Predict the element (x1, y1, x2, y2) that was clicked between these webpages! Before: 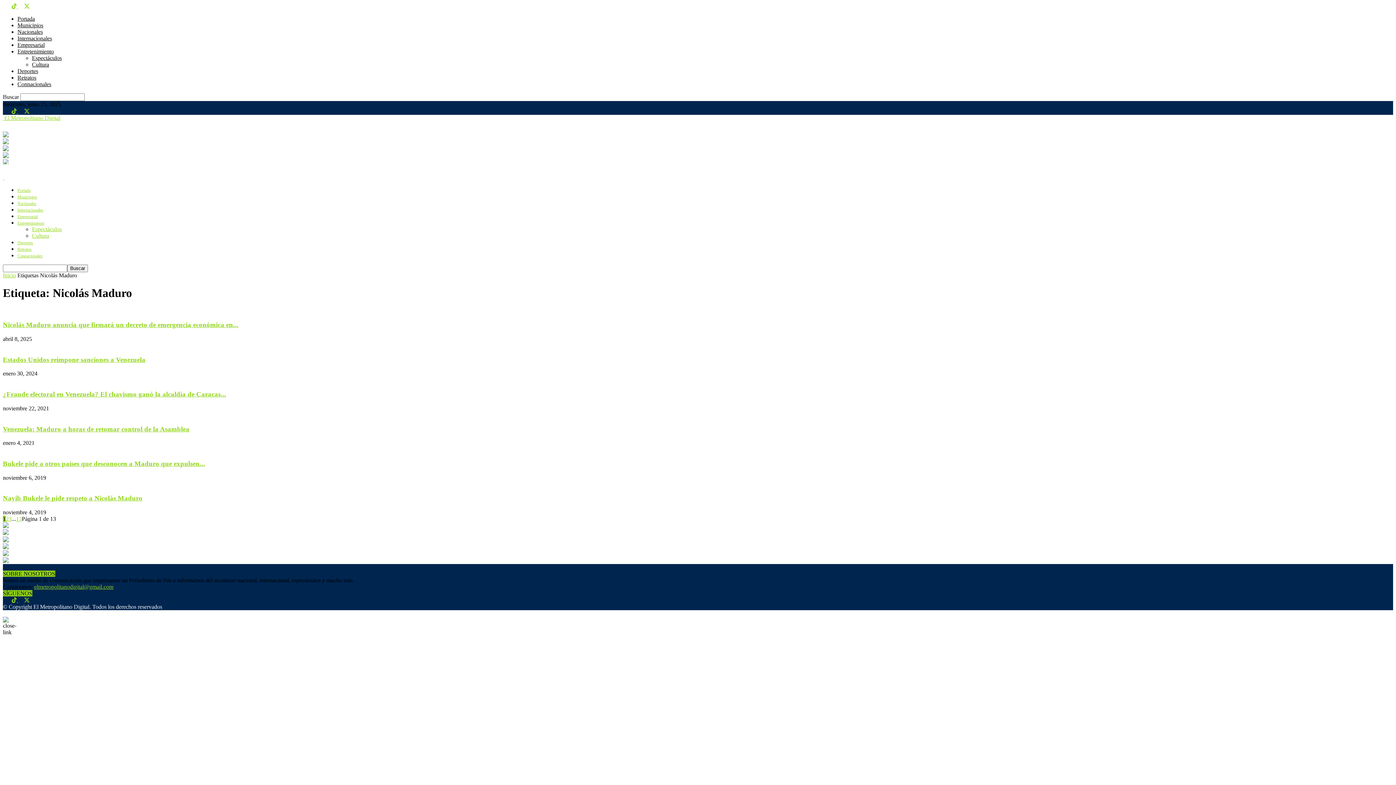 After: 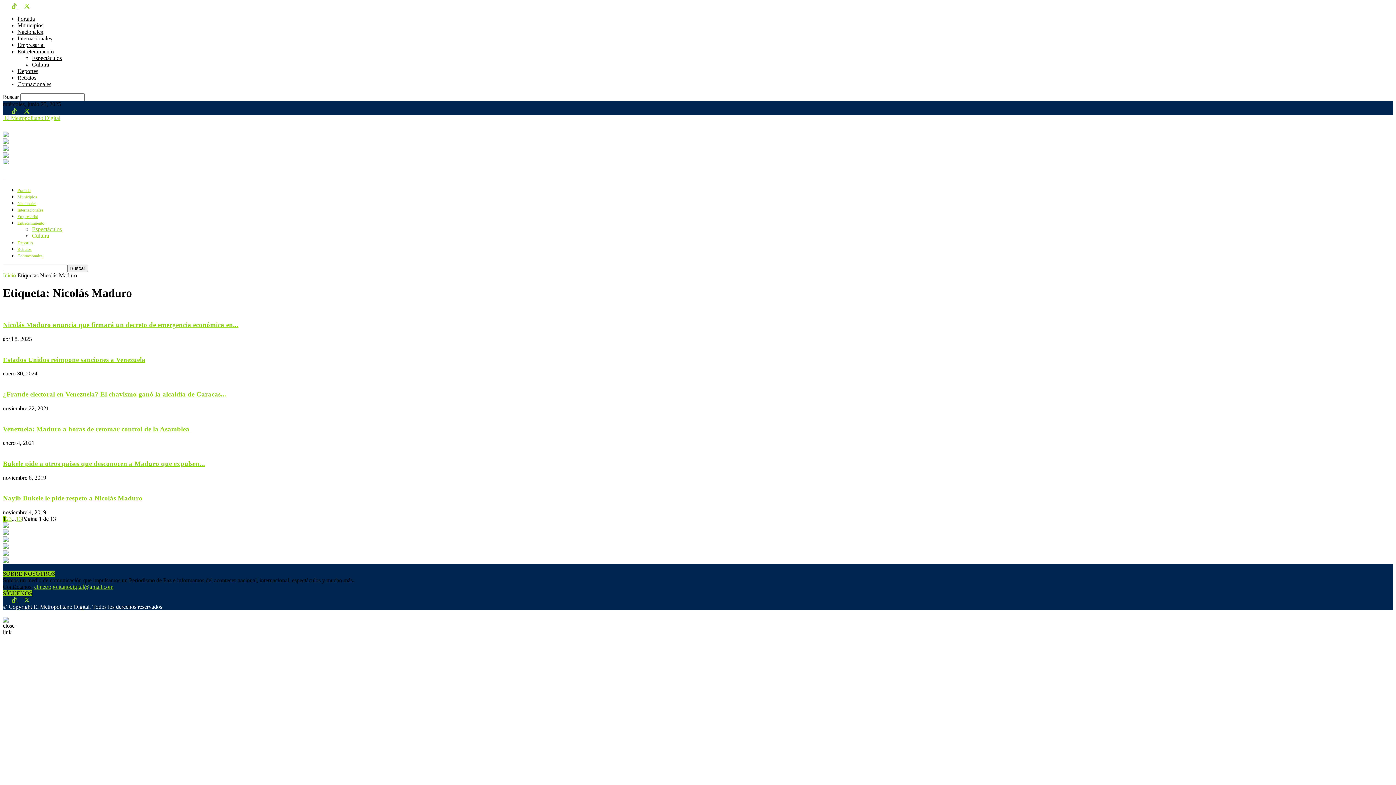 Action: bbox: (24, 3, 29, 9)